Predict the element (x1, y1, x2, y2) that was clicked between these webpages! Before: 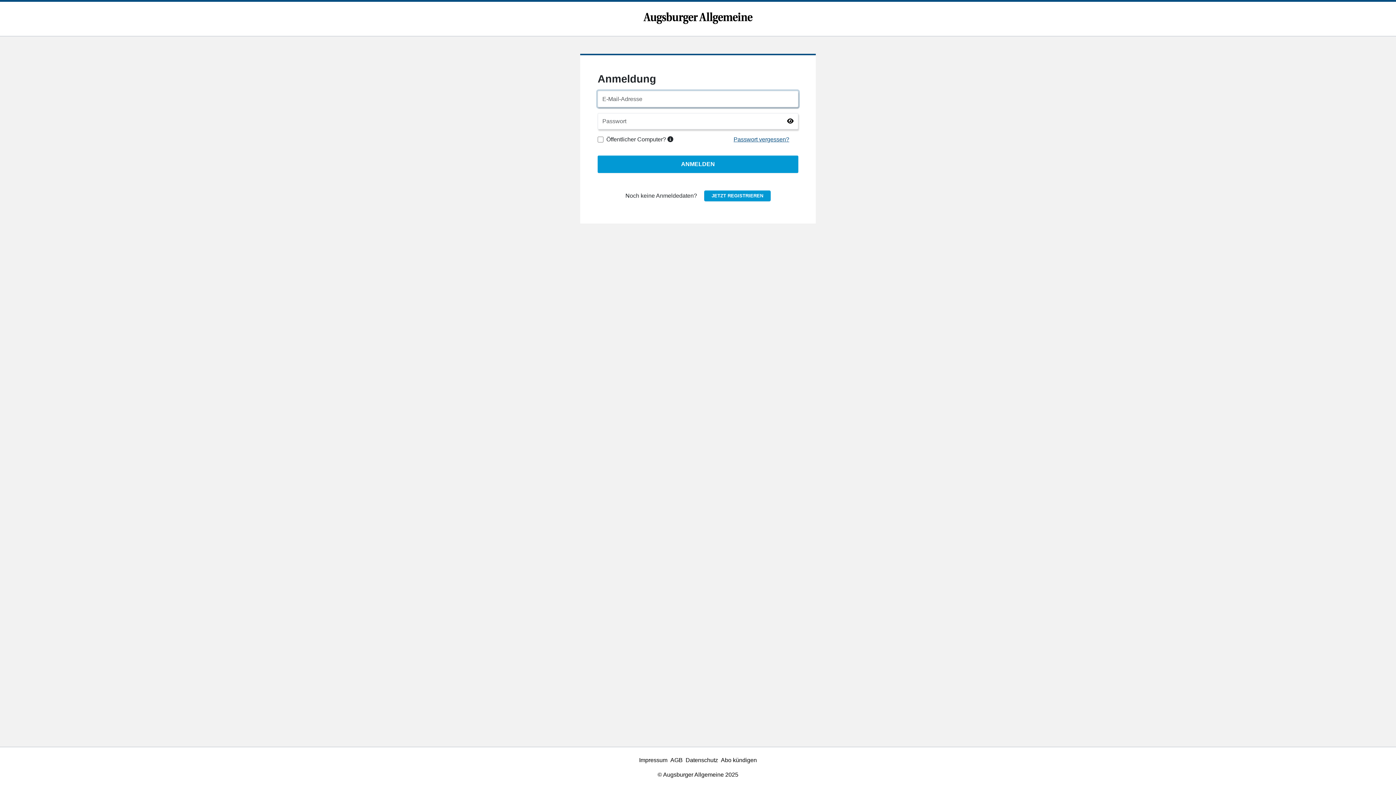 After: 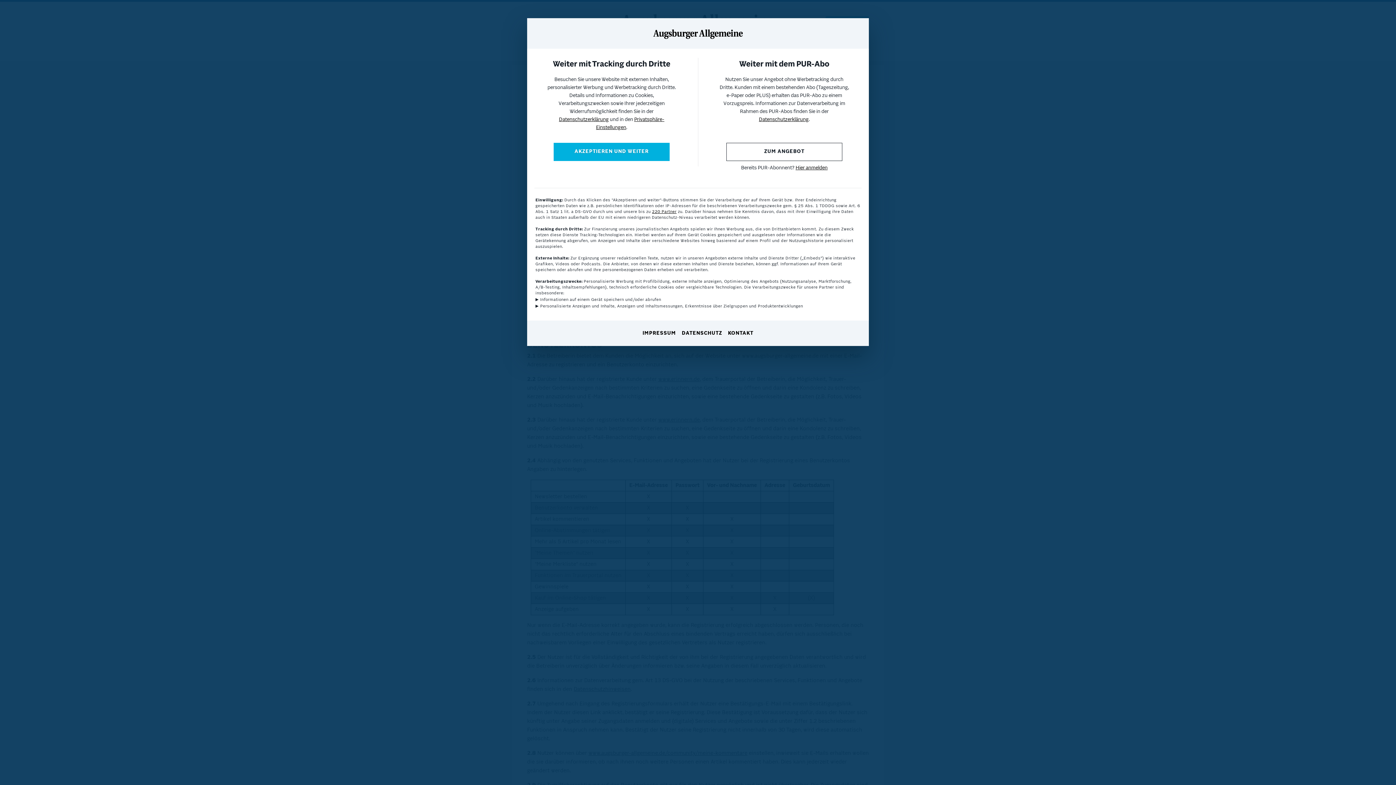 Action: bbox: (670, 757, 682, 763) label: AGB